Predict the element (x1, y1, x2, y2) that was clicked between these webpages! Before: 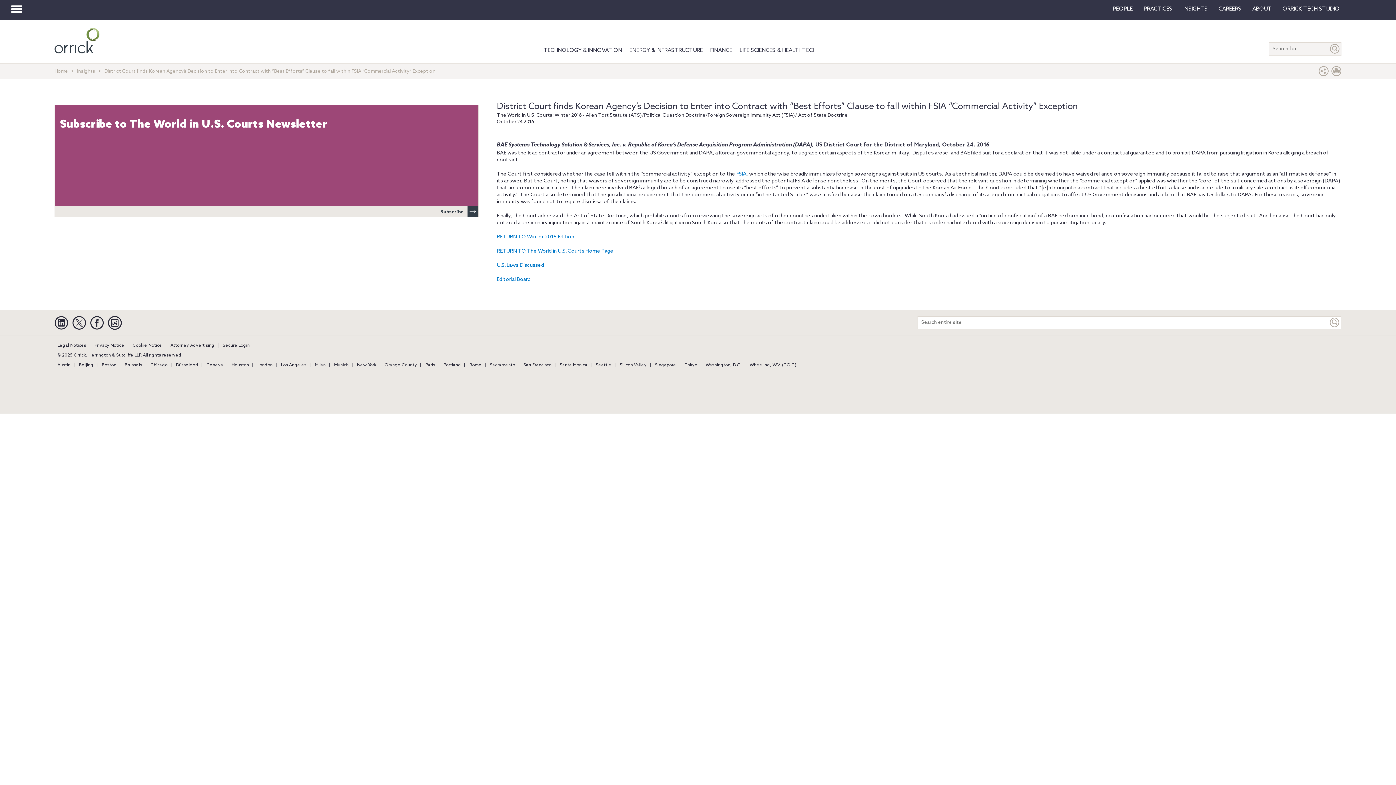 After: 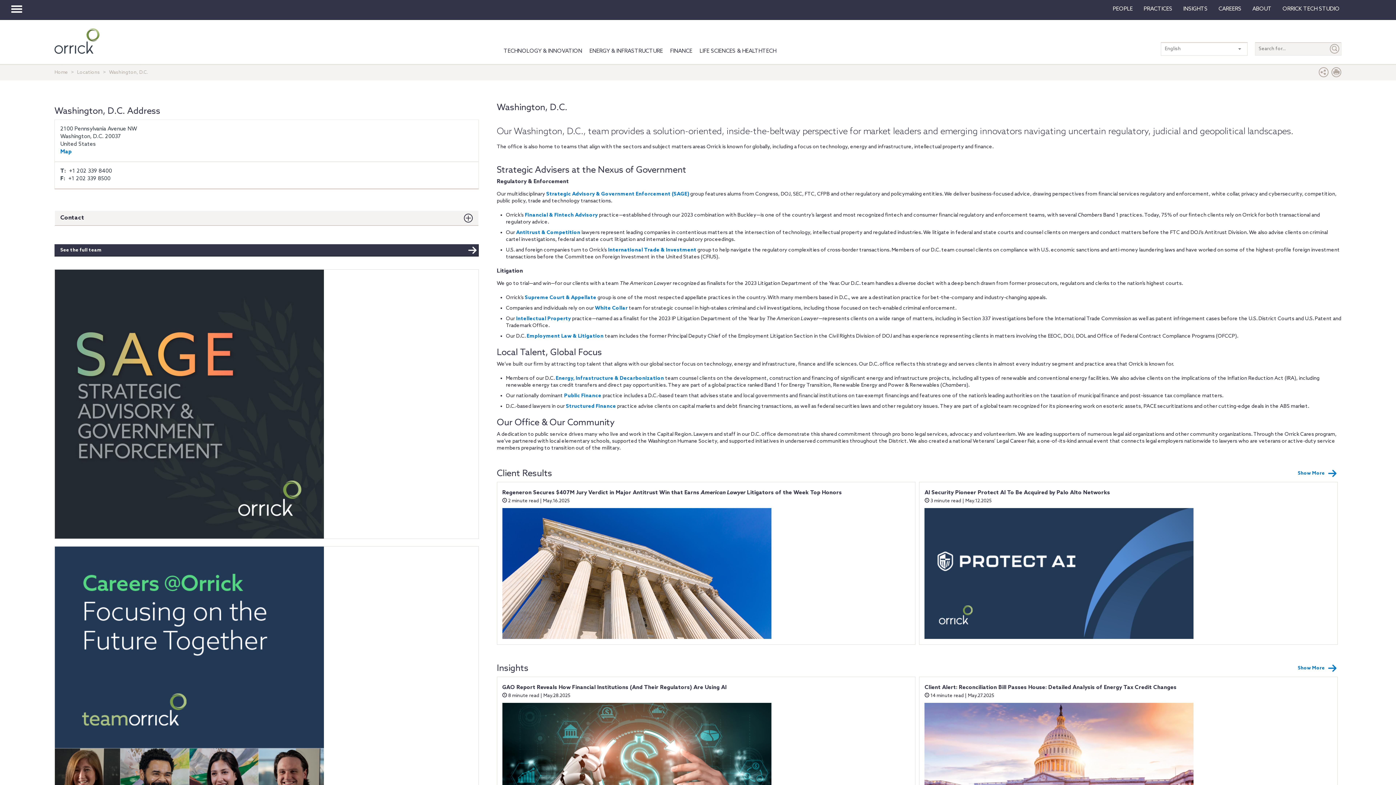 Action: label: Washington, D.C. bbox: (702, 362, 744, 368)